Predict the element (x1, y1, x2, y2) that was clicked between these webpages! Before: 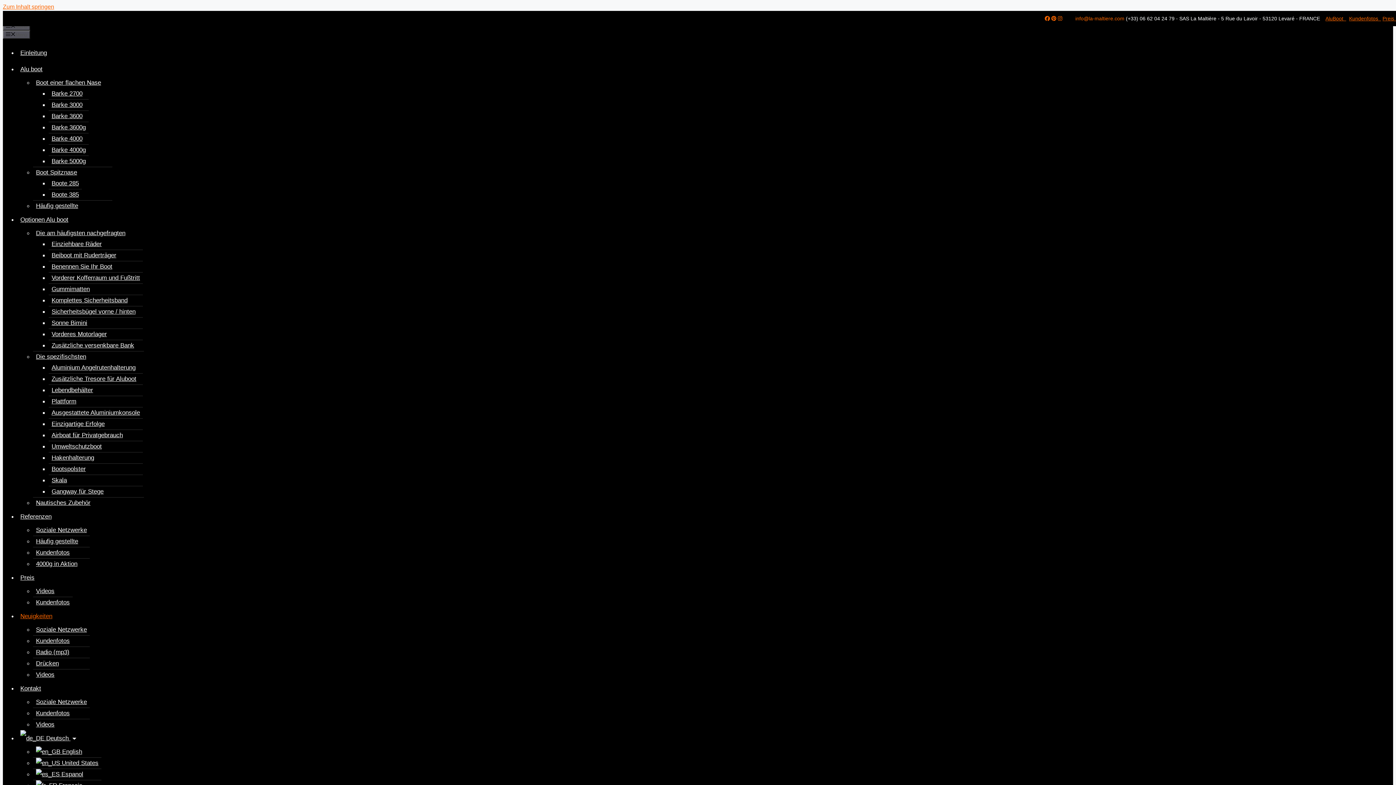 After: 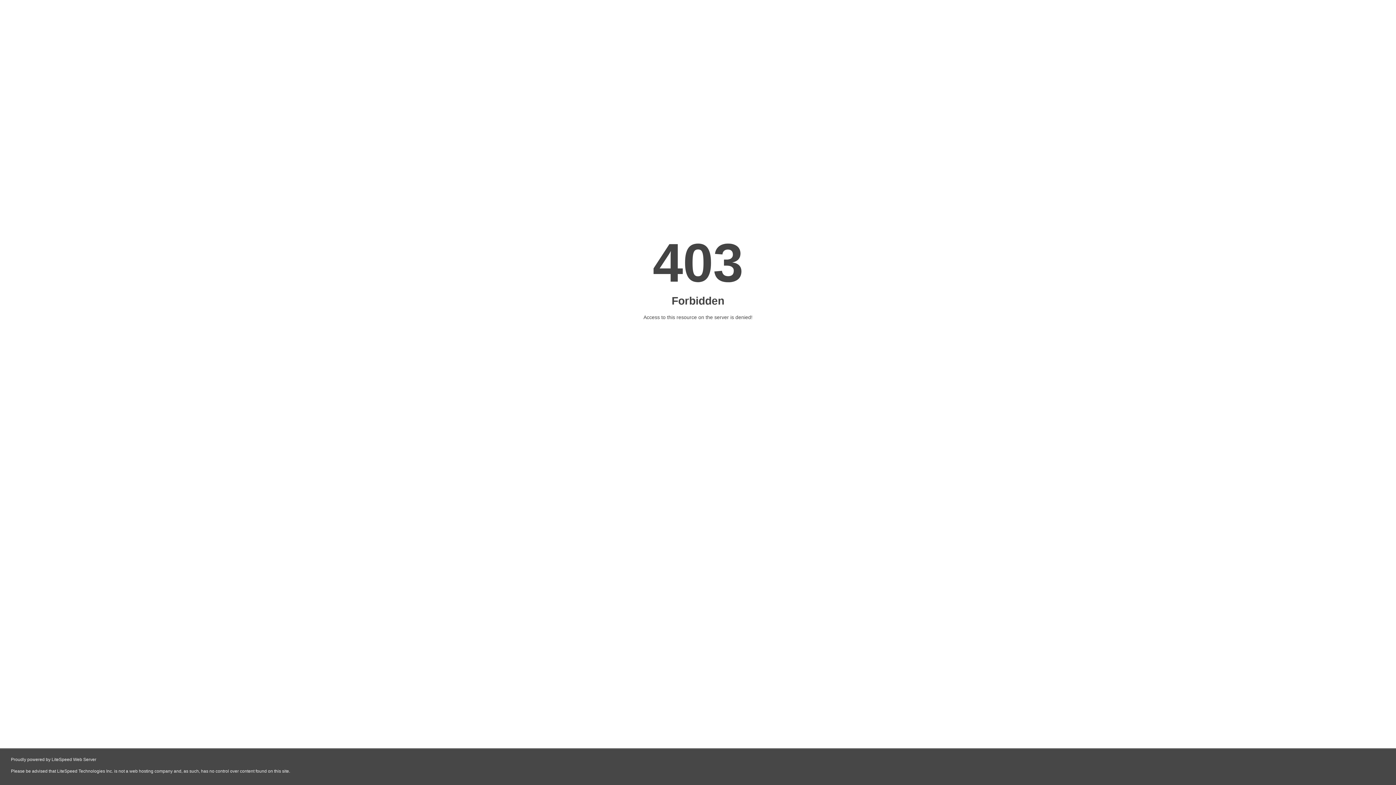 Action: bbox: (49, 144, 87, 155) label: Barke 4000g